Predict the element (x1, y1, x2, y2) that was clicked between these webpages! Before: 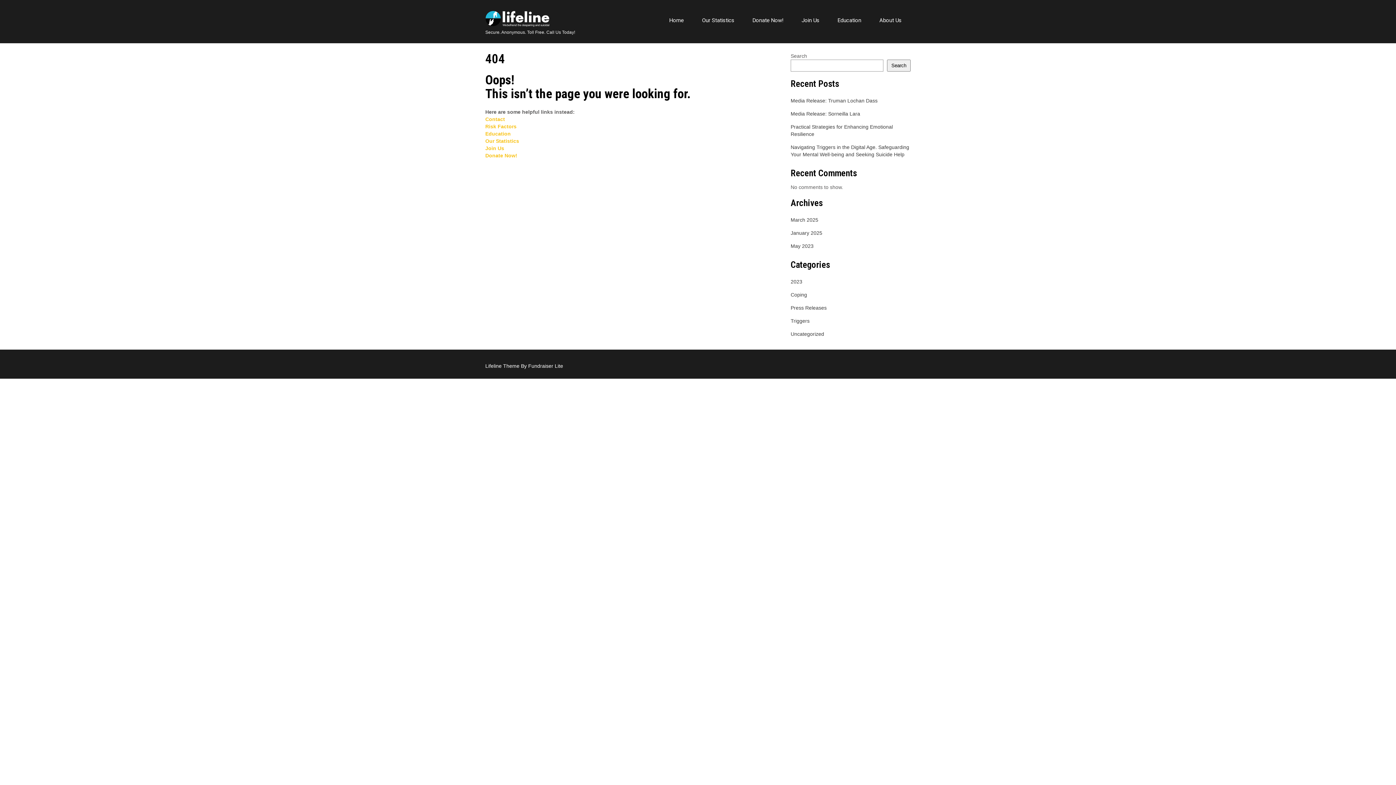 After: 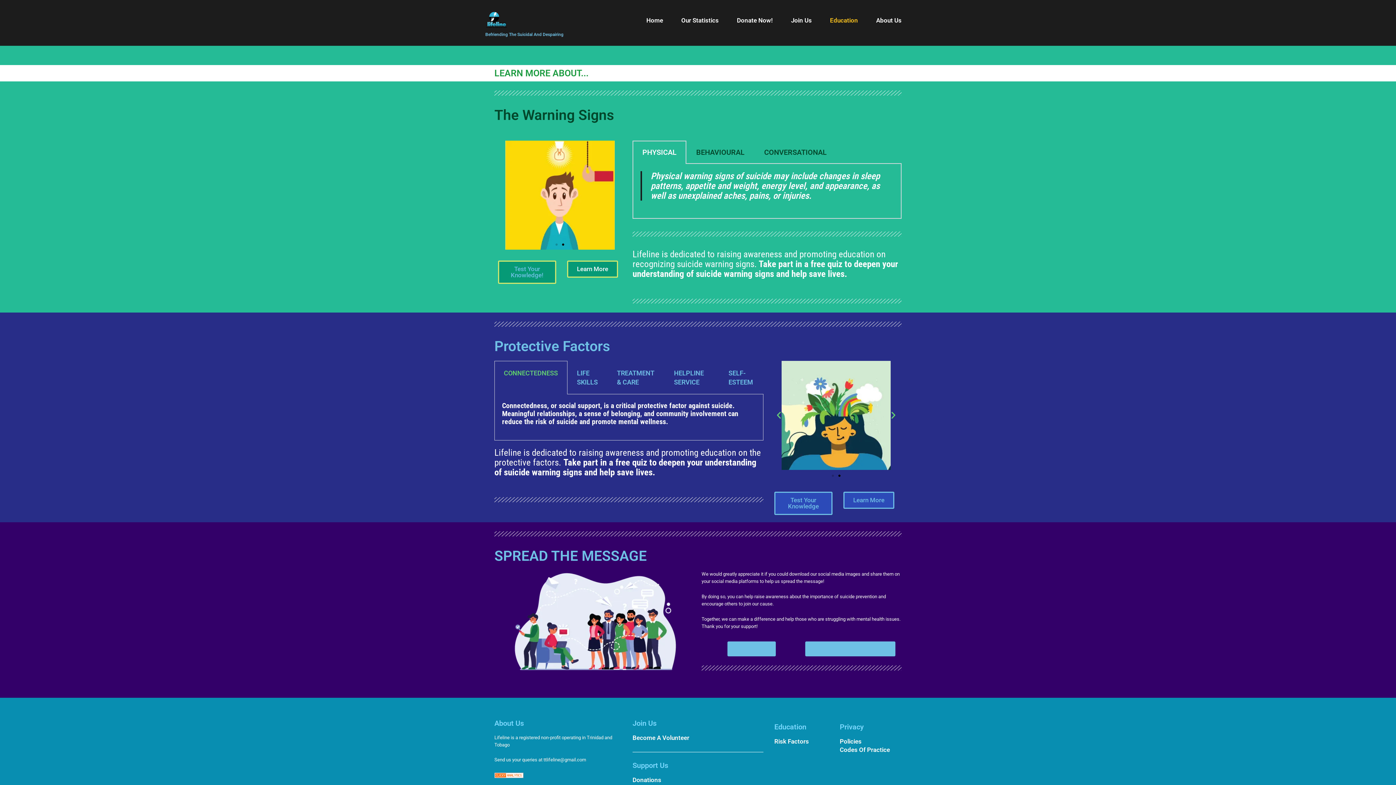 Action: label: Risk Factors bbox: (485, 123, 516, 129)